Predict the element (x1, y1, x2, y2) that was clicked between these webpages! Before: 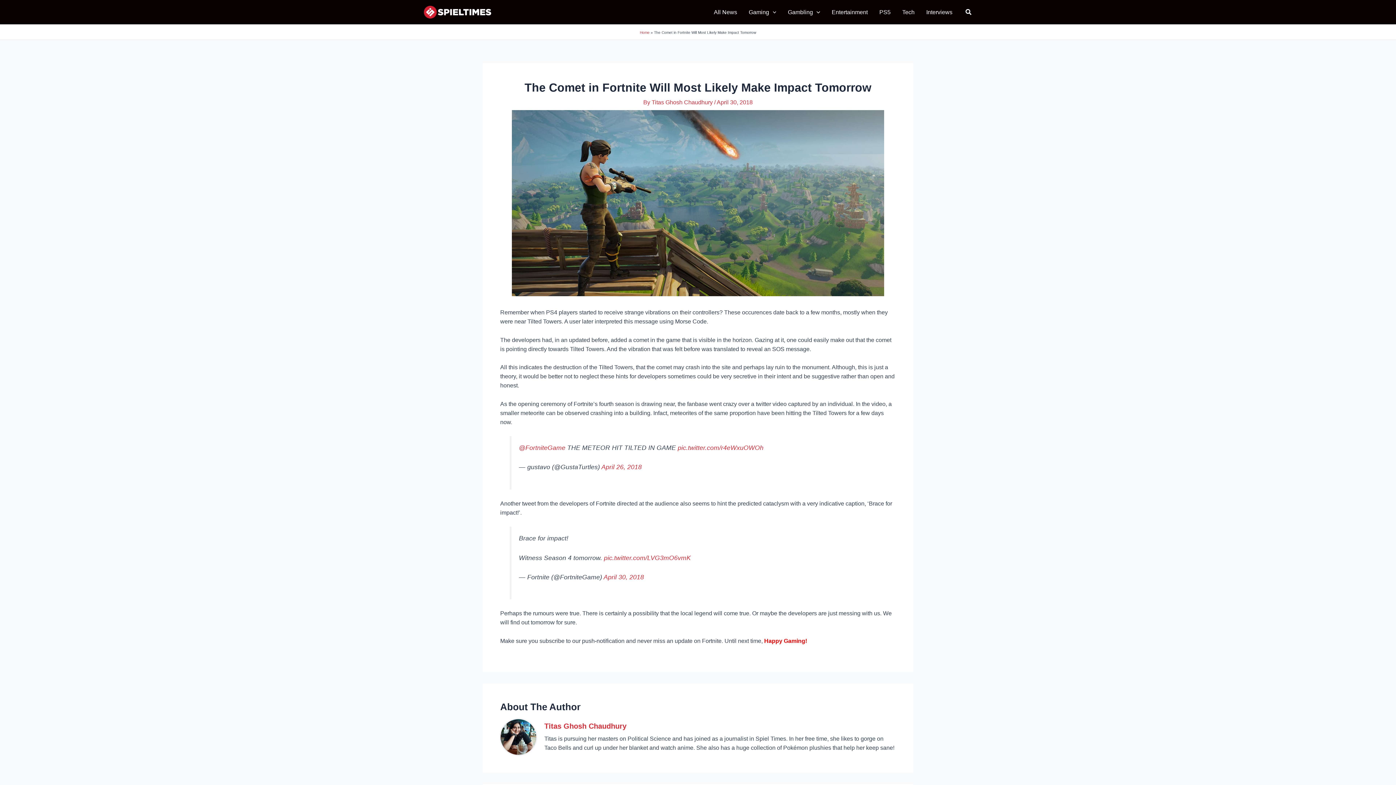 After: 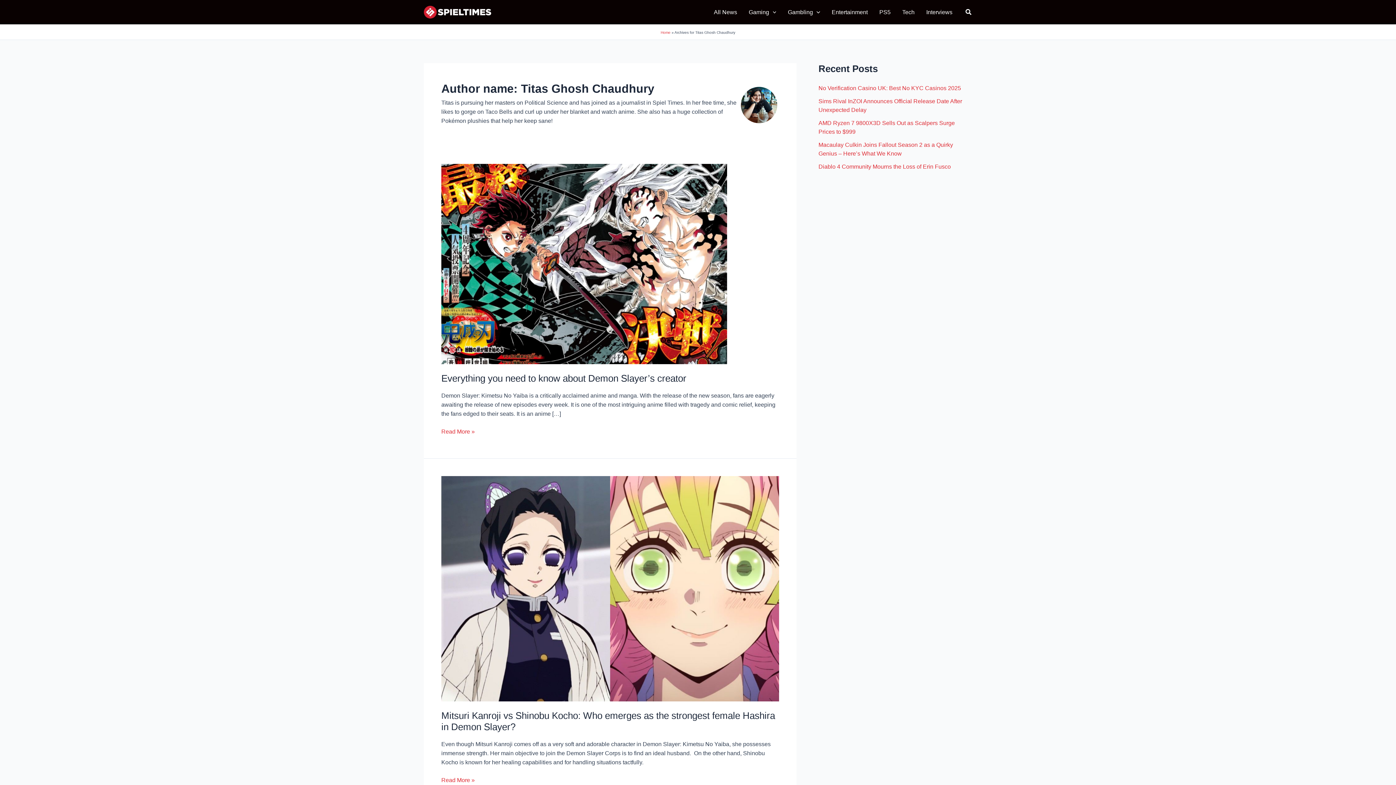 Action: bbox: (651, 99, 714, 105) label: Titas Ghosh Chaudhury 